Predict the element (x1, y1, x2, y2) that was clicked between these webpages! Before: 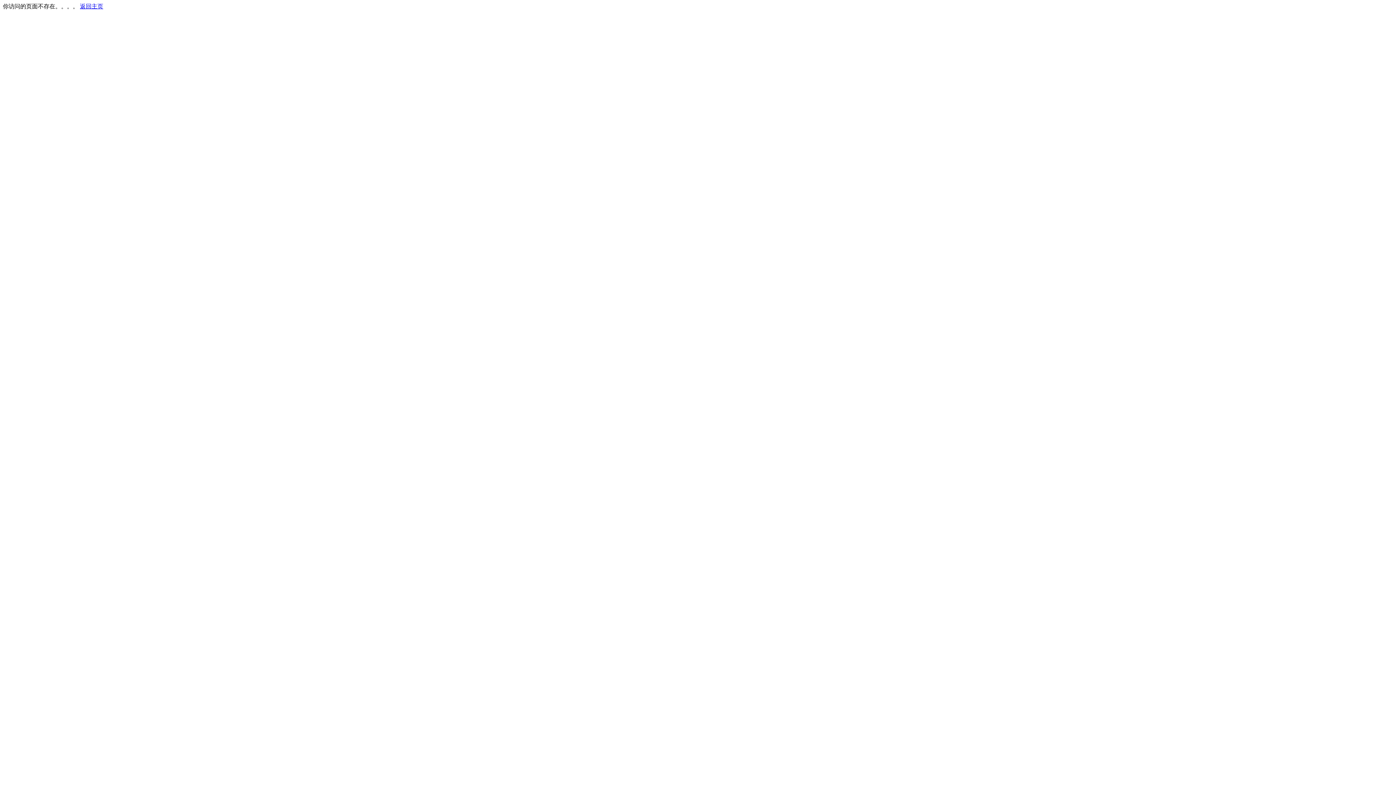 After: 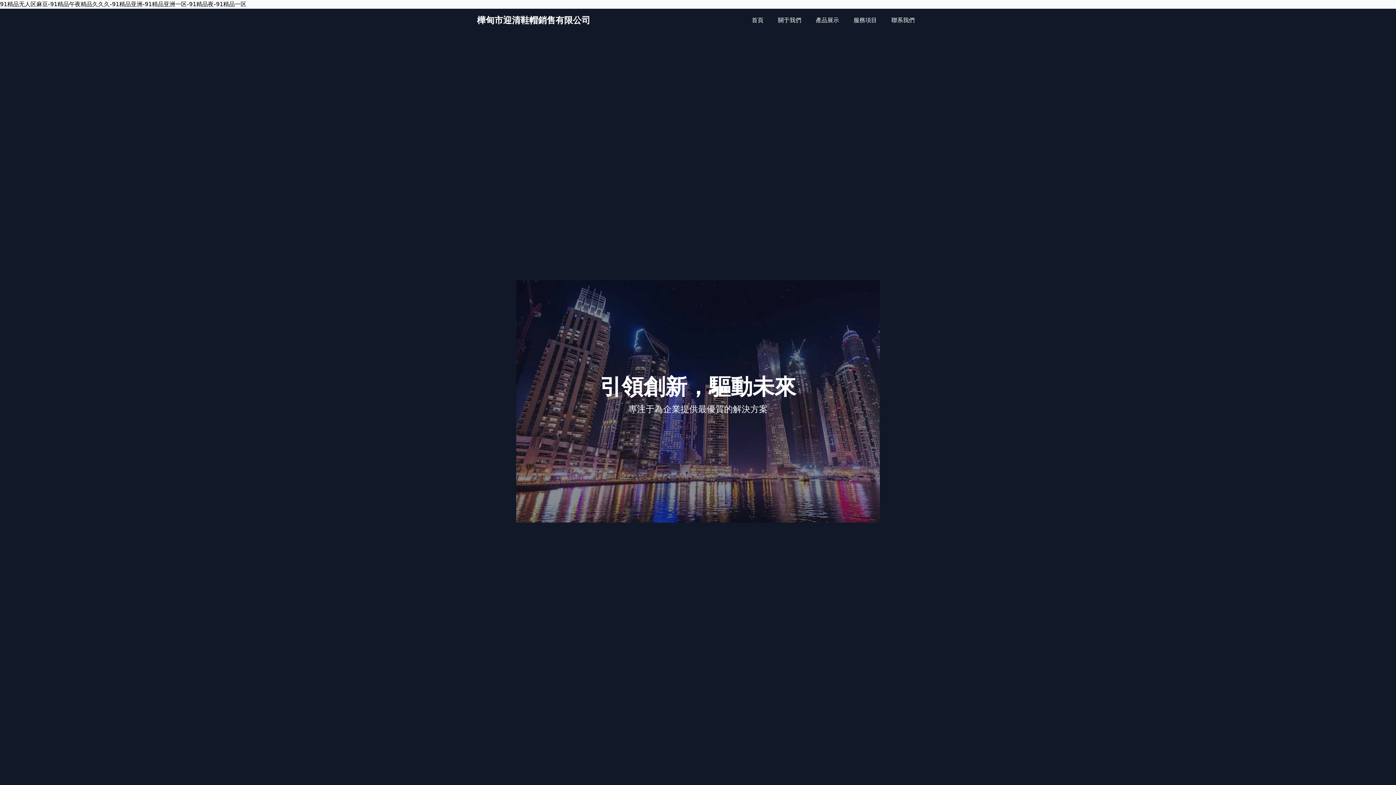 Action: label: 返回主页 bbox: (80, 3, 103, 9)